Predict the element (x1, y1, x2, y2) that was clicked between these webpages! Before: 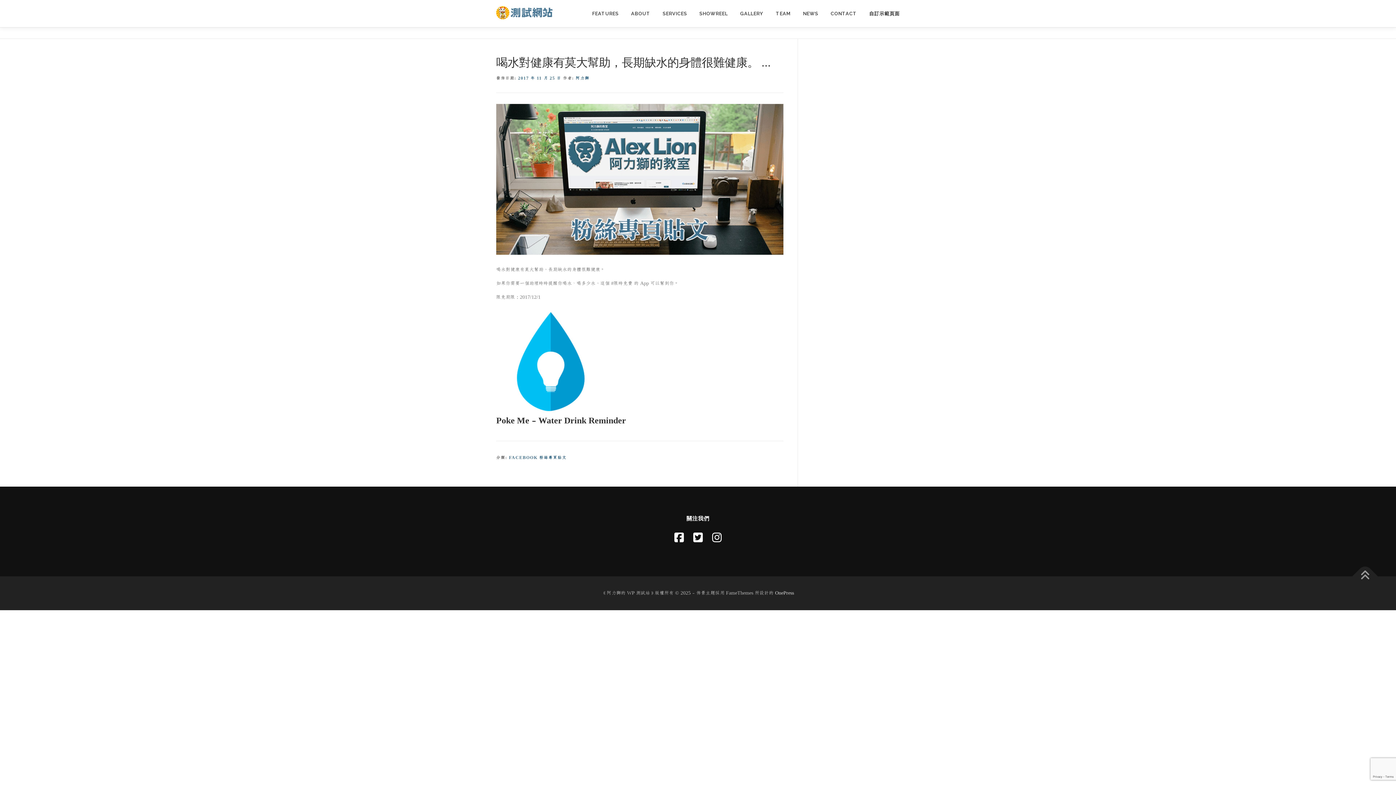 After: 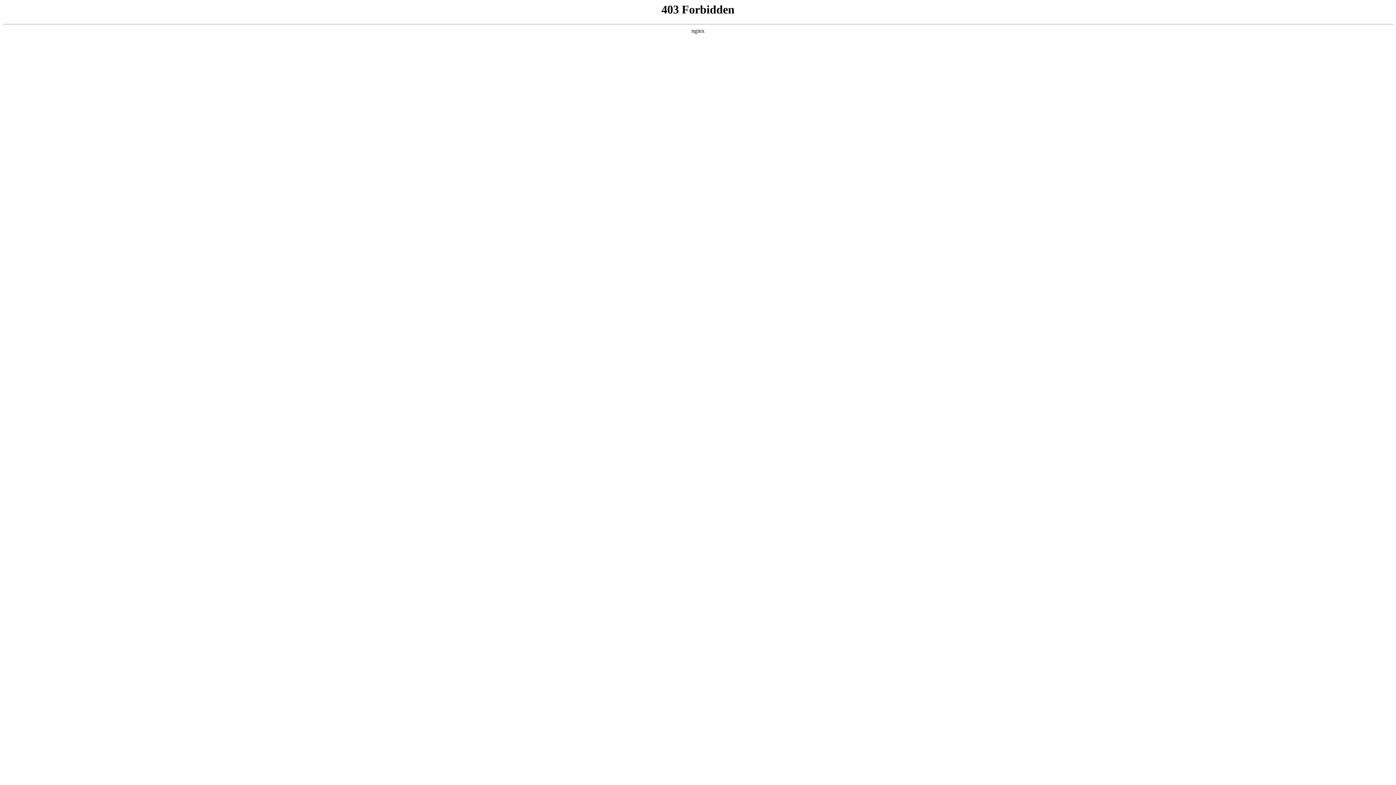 Action: label: OnePress bbox: (775, 590, 794, 595)